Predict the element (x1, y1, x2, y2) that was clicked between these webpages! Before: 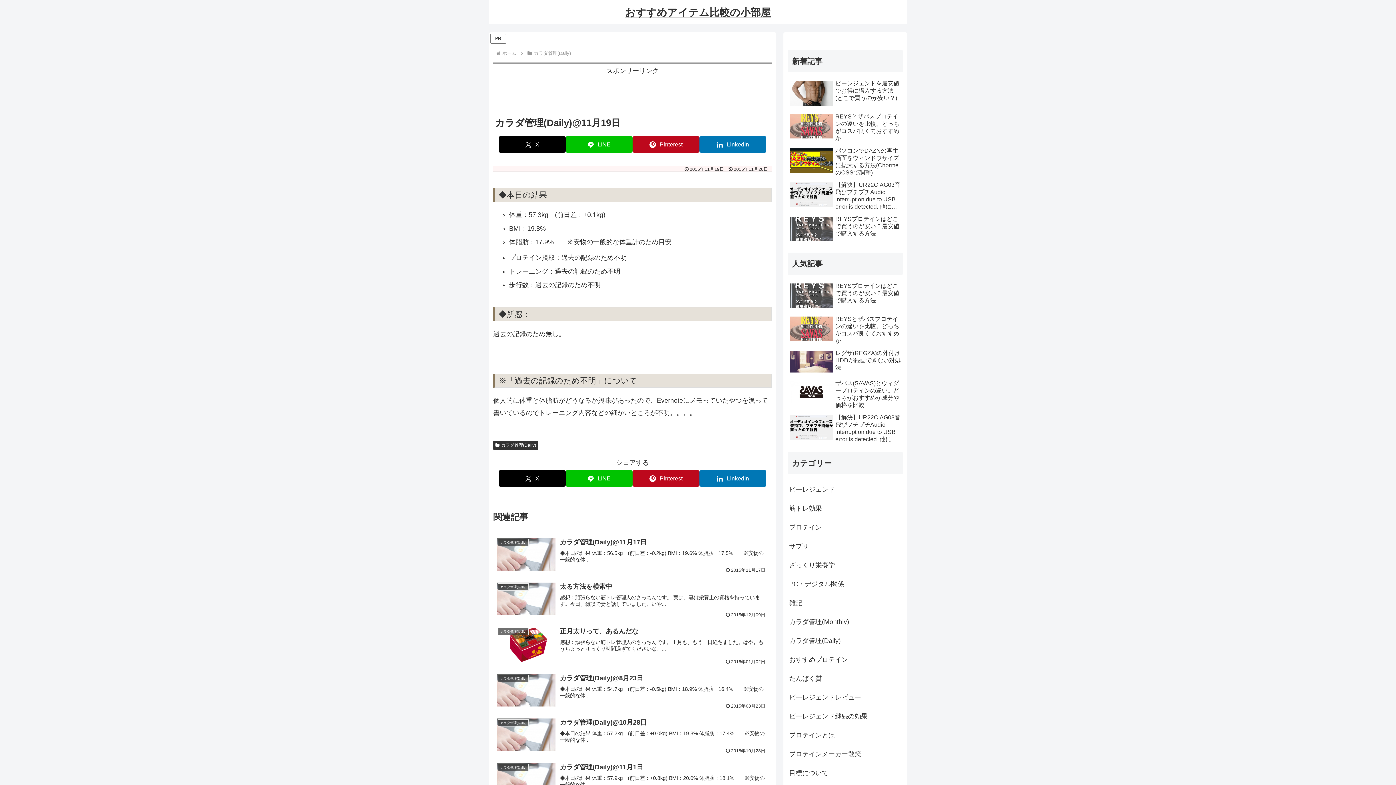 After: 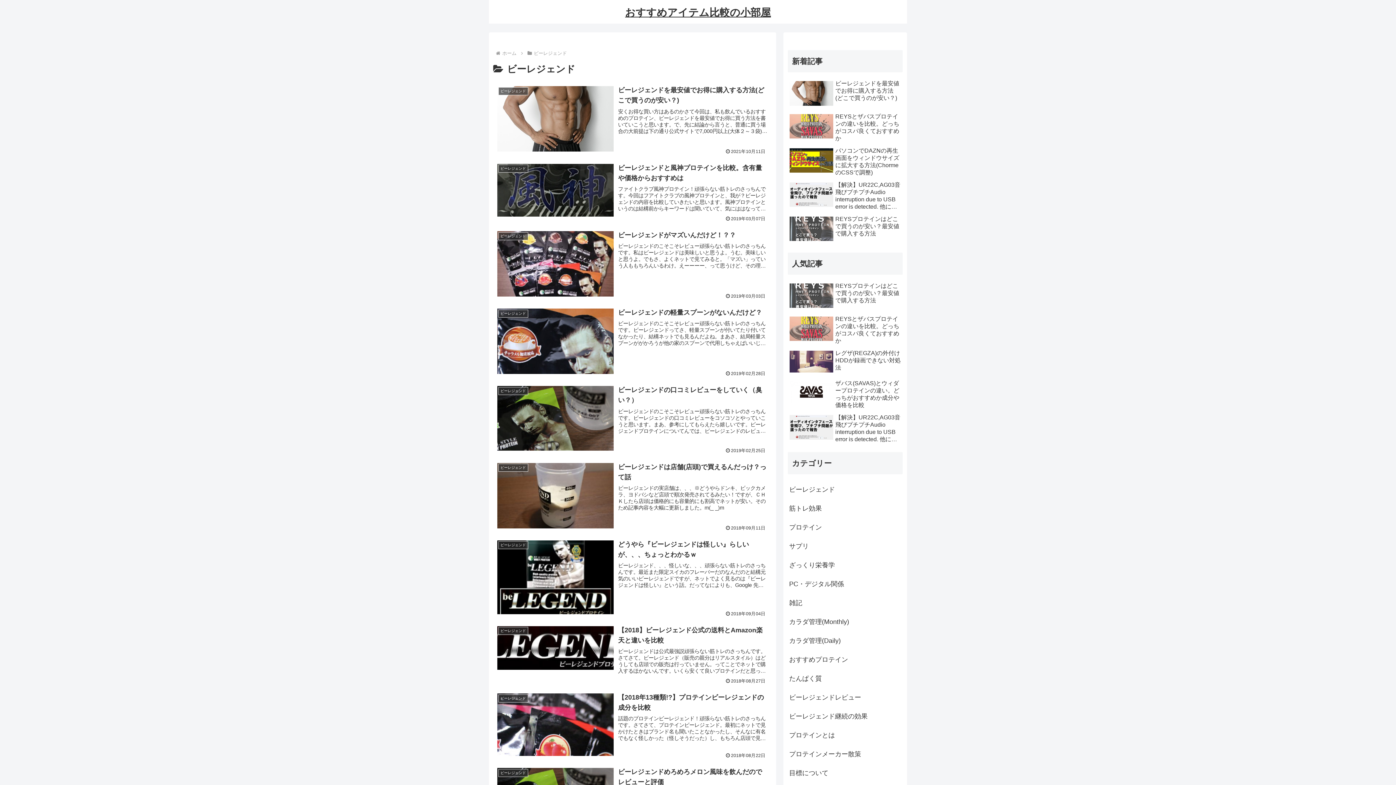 Action: bbox: (787, 480, 902, 499) label: ビーレジェンド